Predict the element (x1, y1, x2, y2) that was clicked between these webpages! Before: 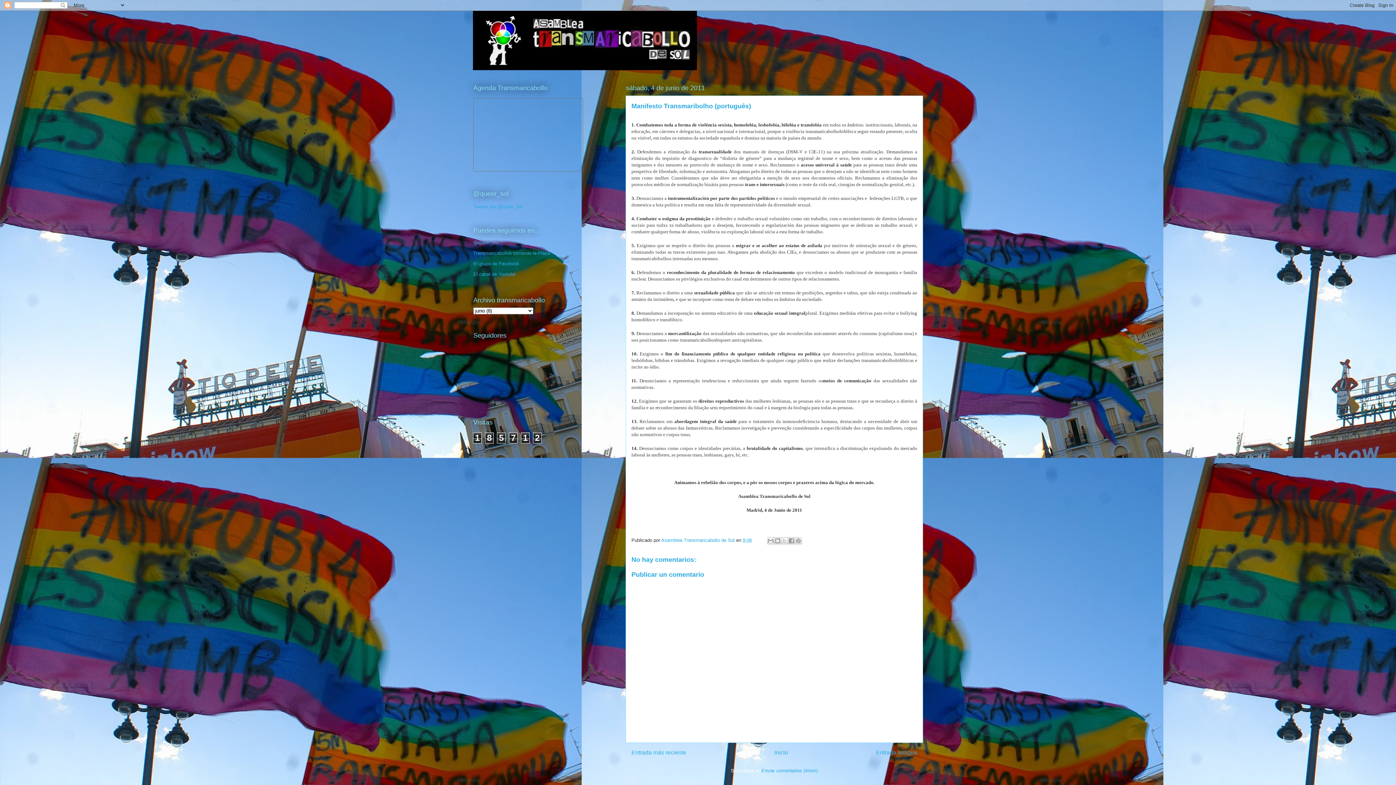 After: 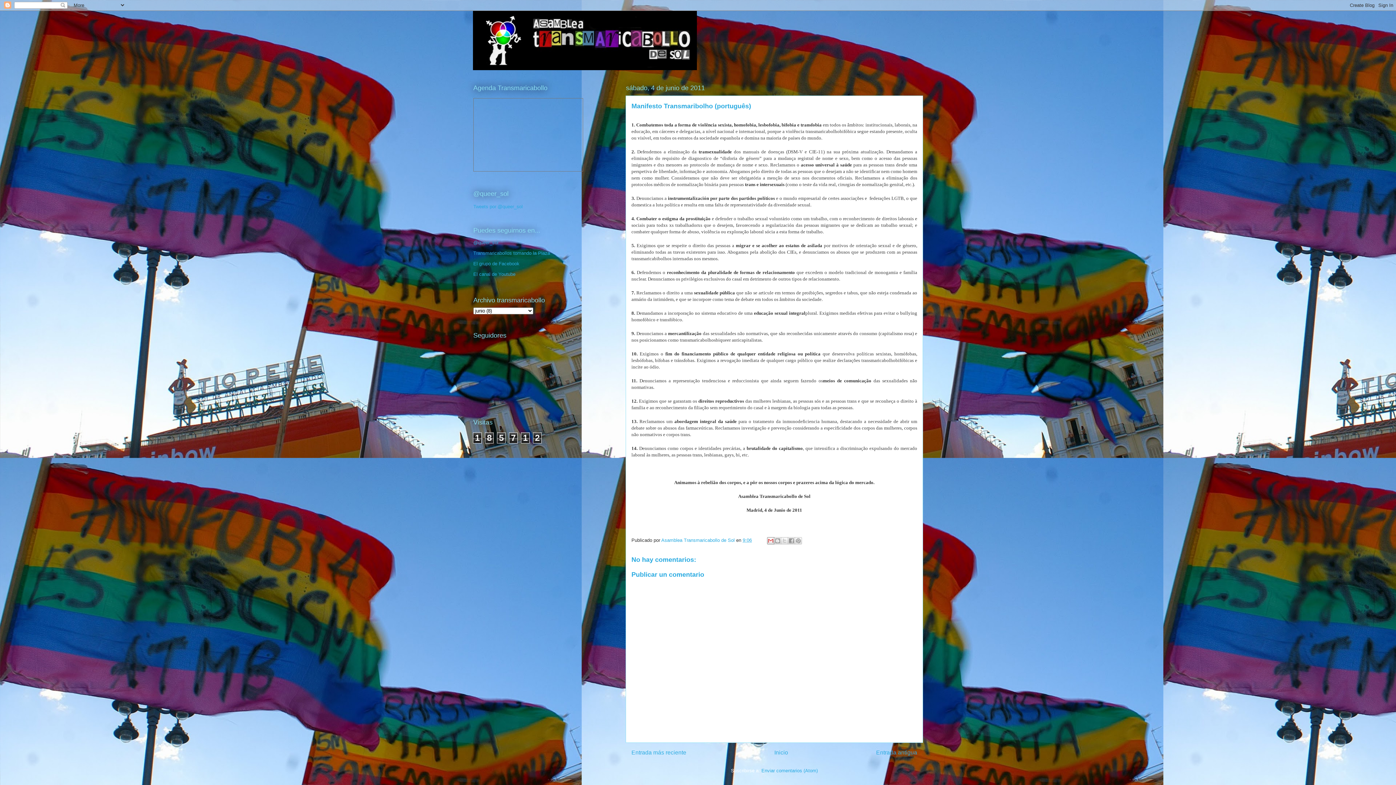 Action: label: Enviar por correo electrónico bbox: (767, 537, 774, 544)